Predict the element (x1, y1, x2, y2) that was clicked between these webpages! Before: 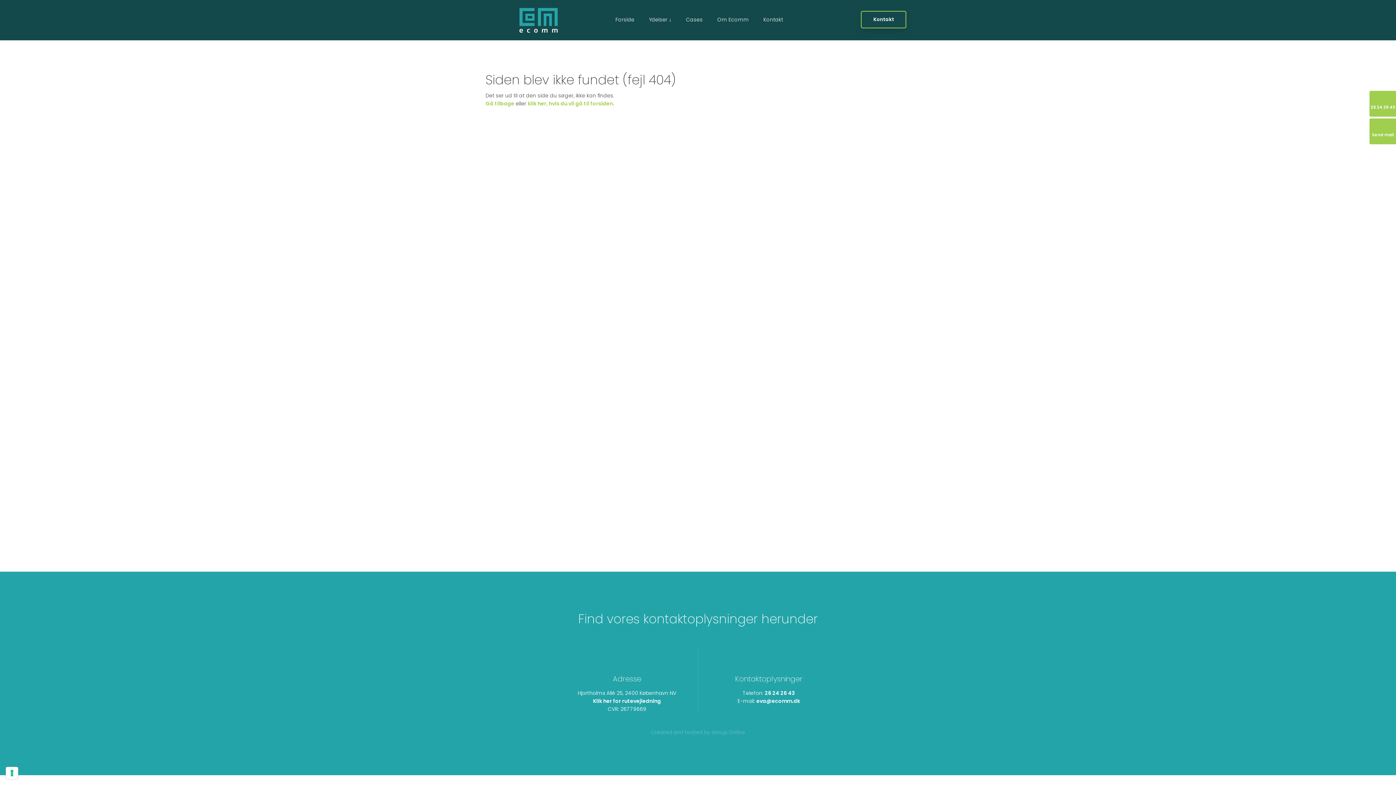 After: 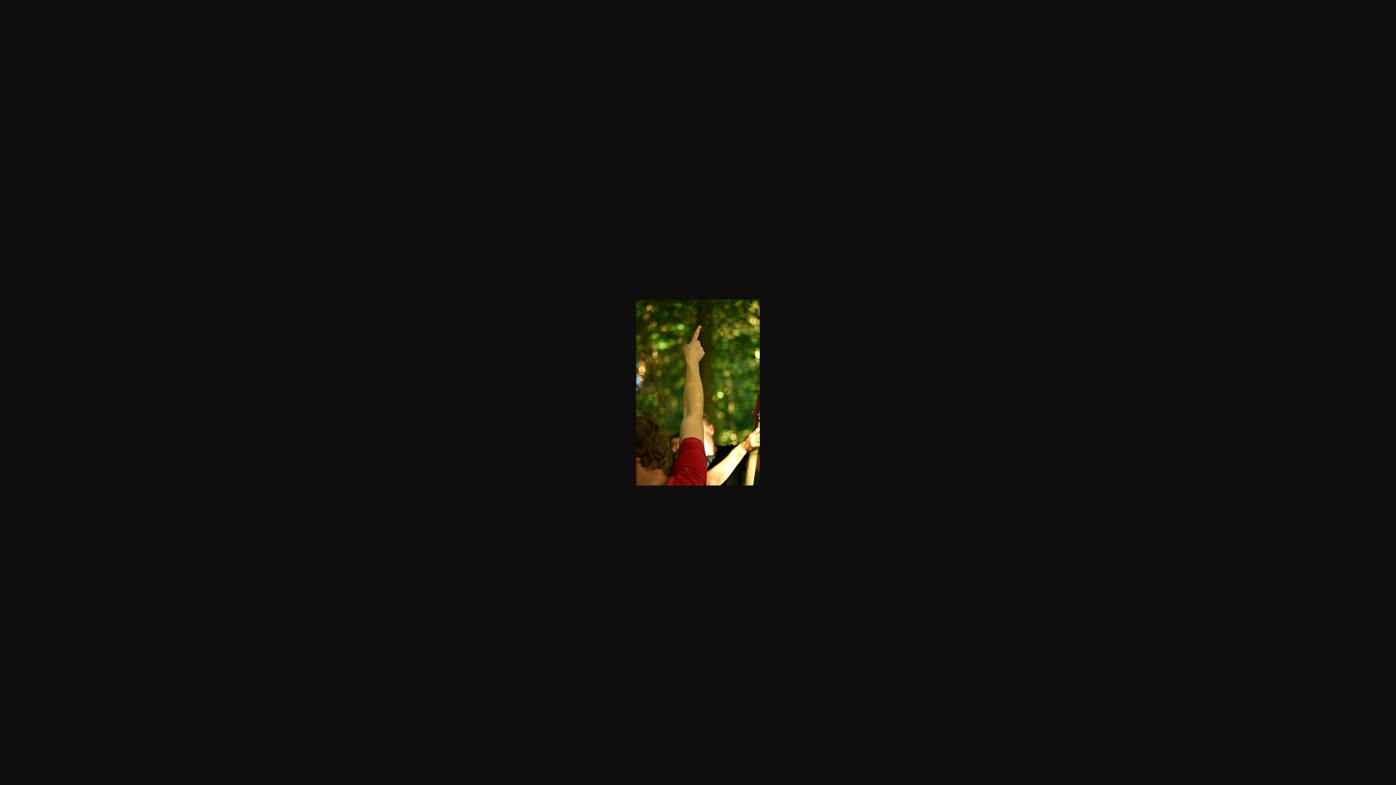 Action: bbox: (0, 339, 232, 572)